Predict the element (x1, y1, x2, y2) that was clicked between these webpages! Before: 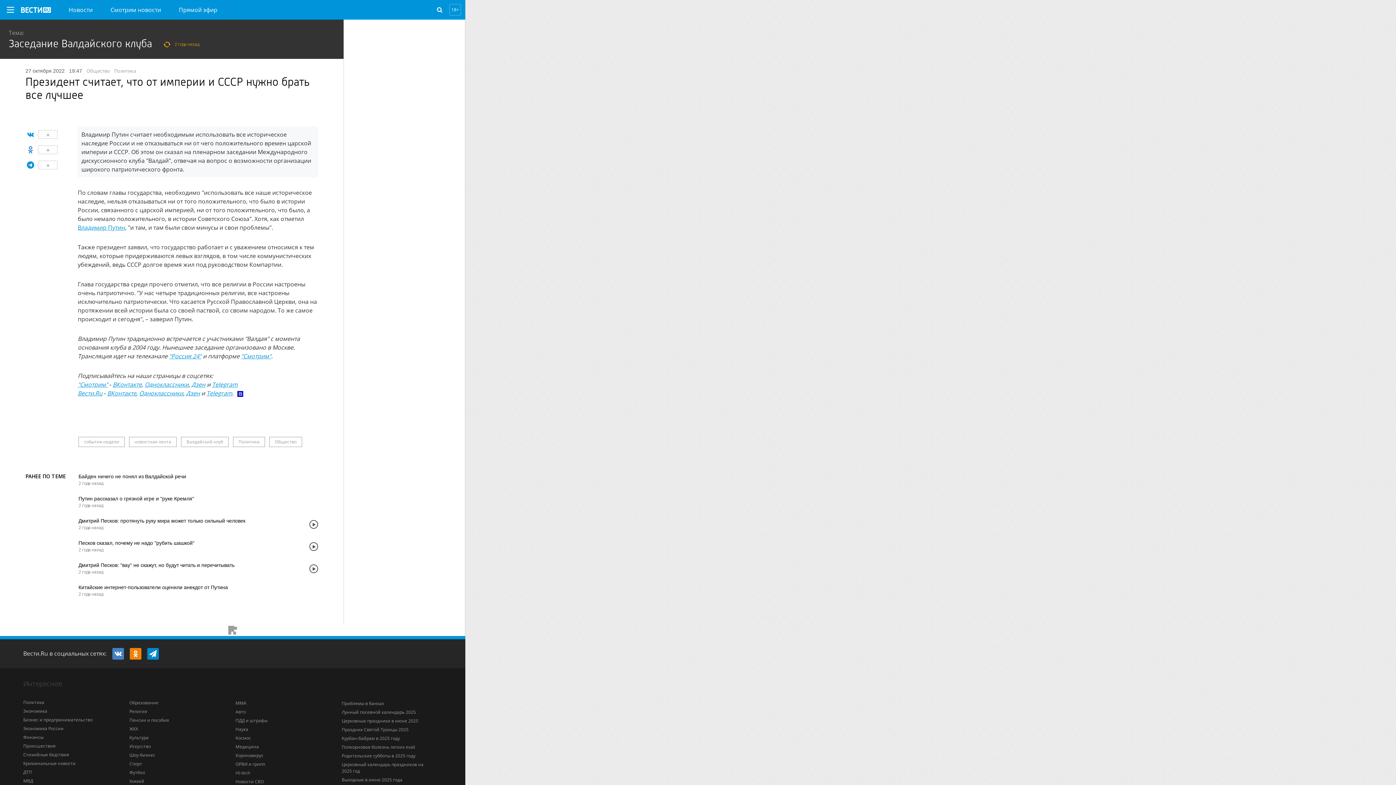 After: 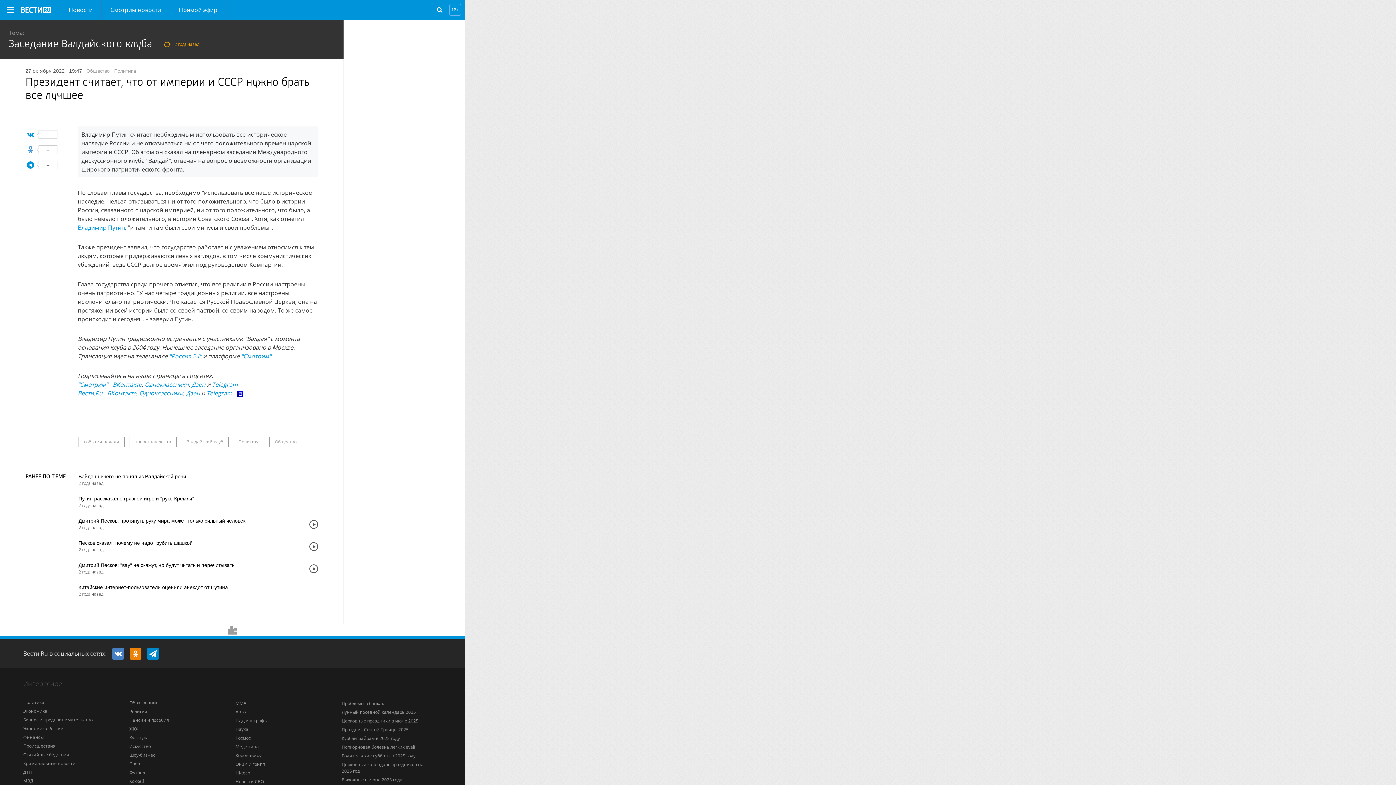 Action: bbox: (147, 648, 158, 660)